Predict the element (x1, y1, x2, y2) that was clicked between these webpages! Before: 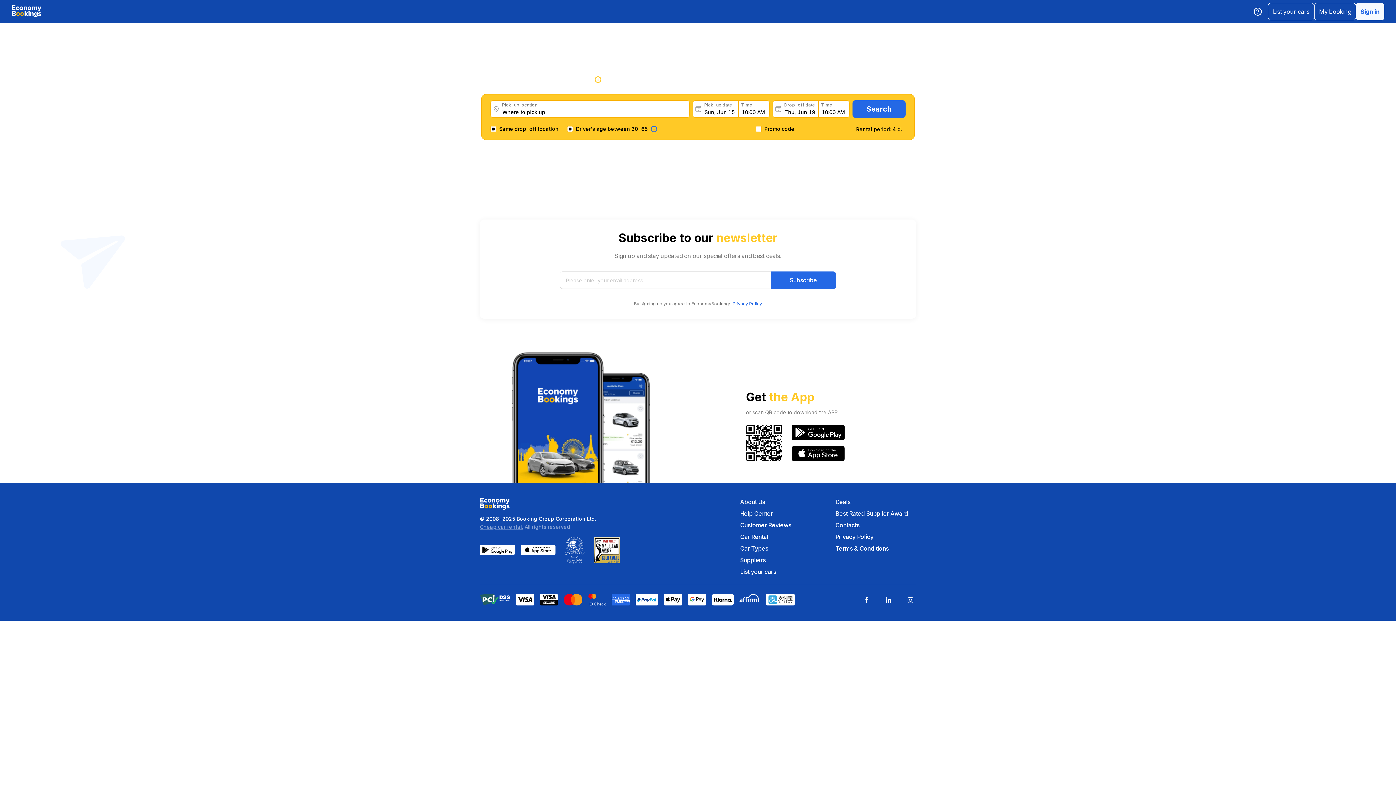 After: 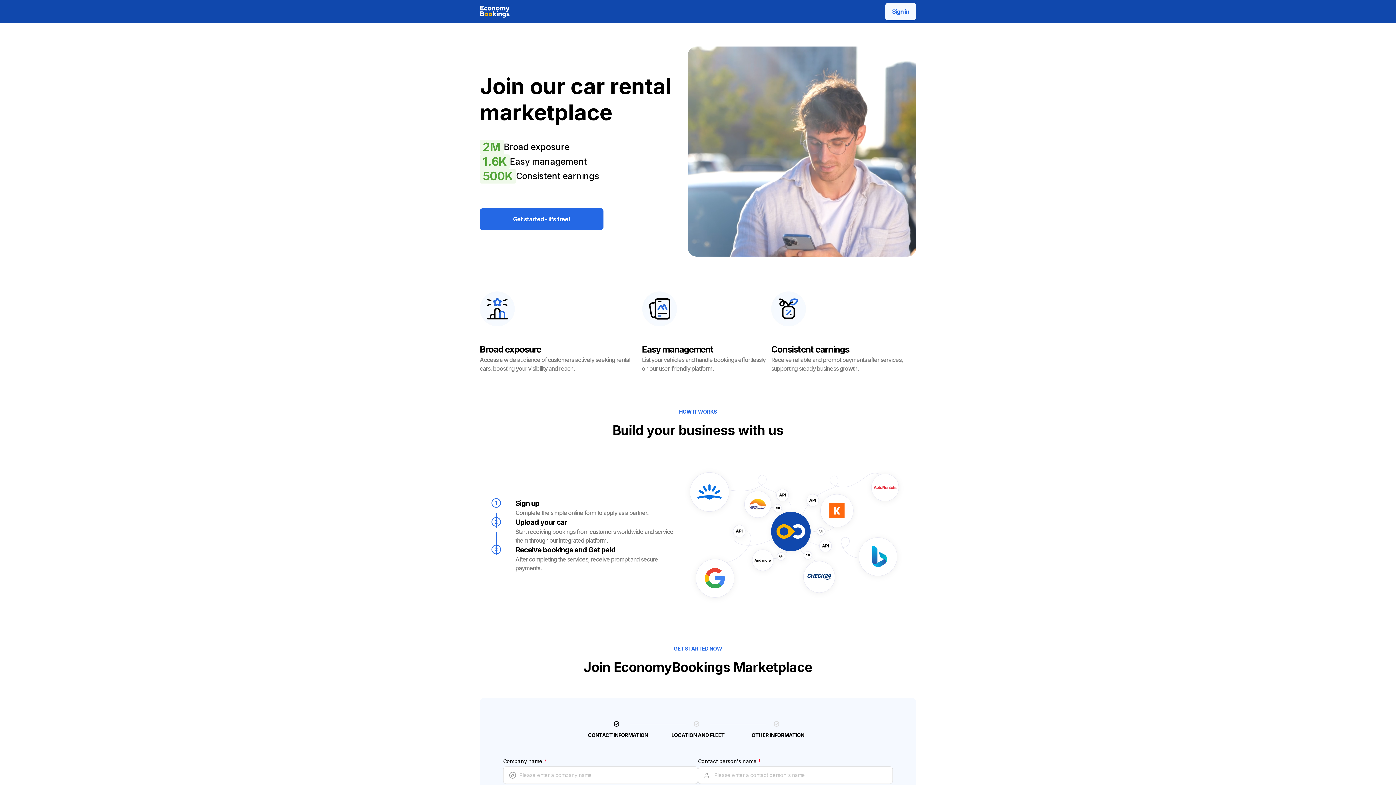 Action: label: List your cars bbox: (740, 567, 821, 576)